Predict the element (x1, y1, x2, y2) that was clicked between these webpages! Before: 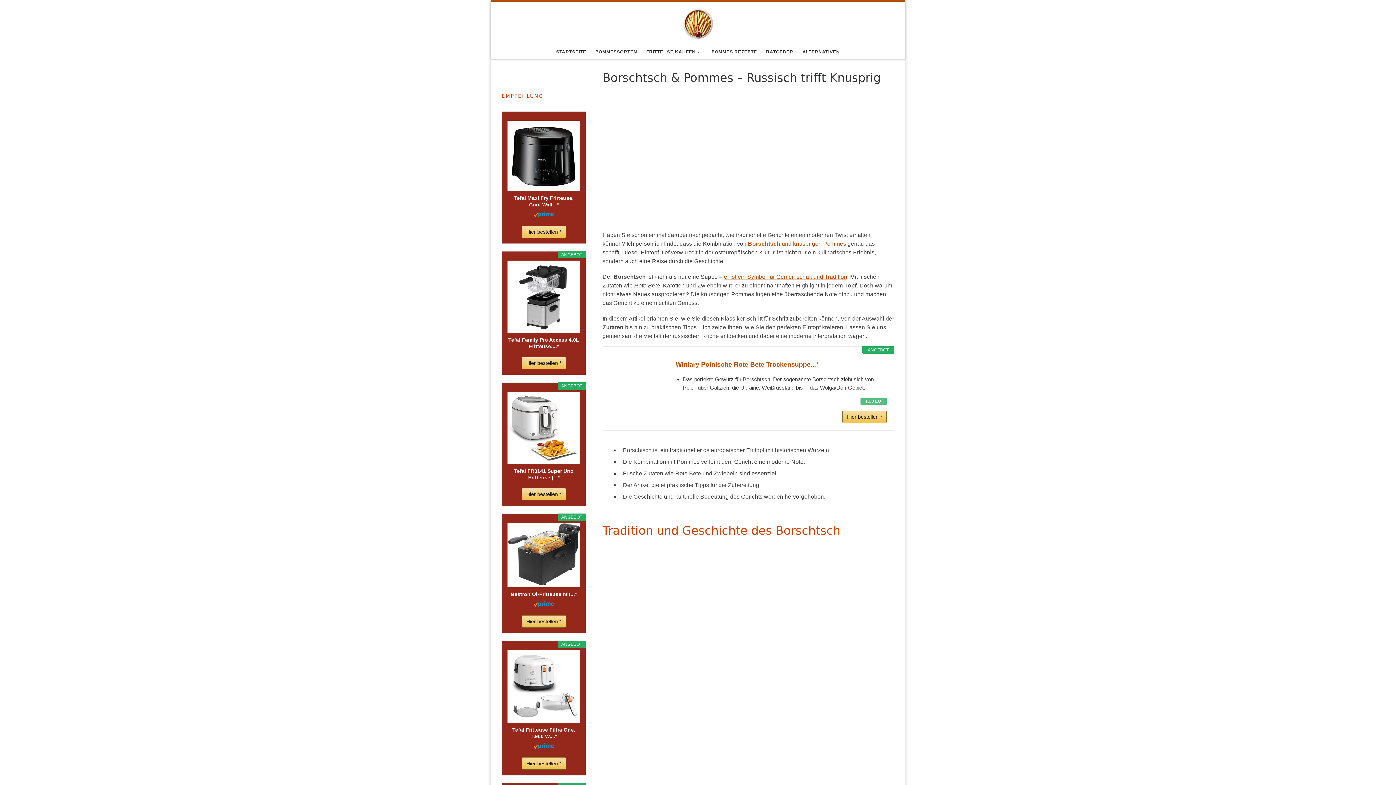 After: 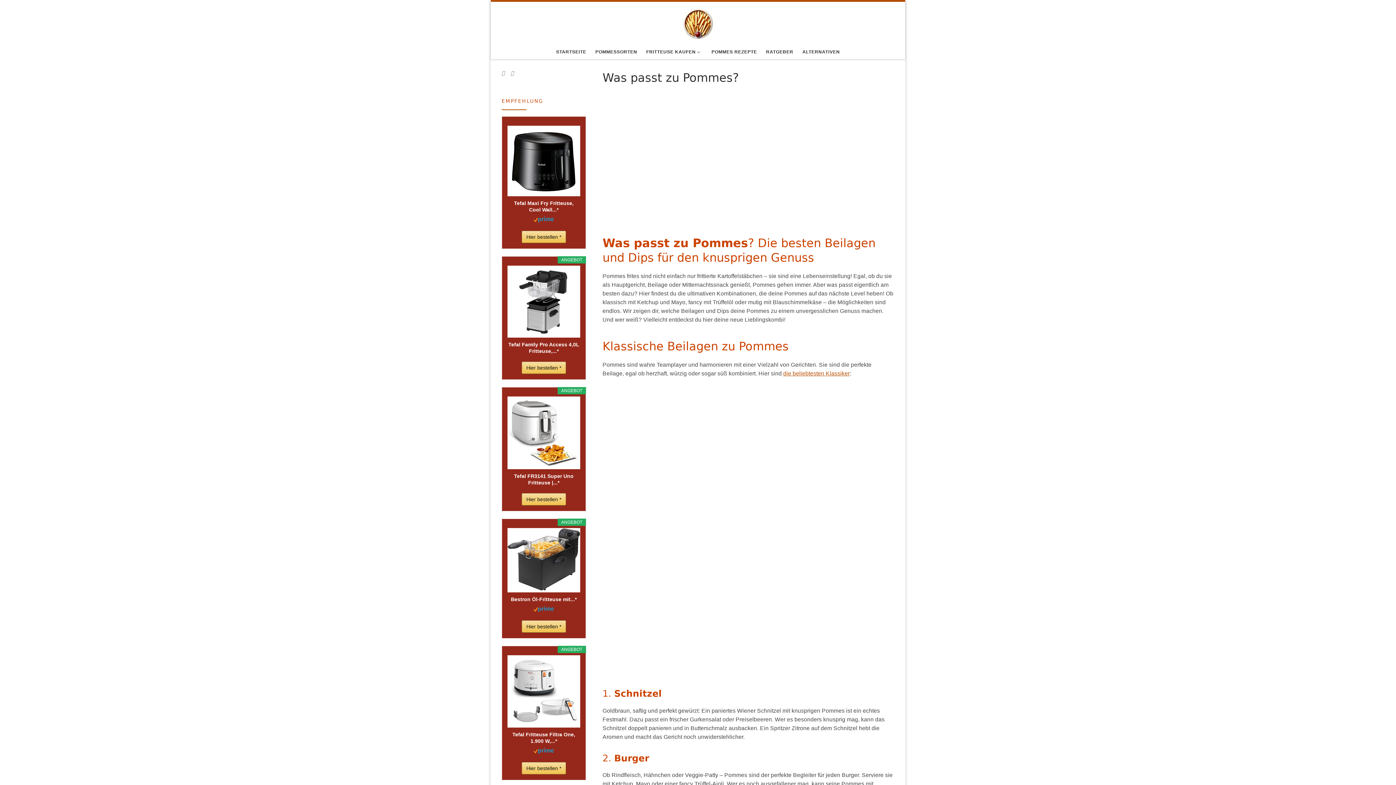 Action: label: Borschtsch und knusprigen Pommes bbox: (748, 240, 846, 246)